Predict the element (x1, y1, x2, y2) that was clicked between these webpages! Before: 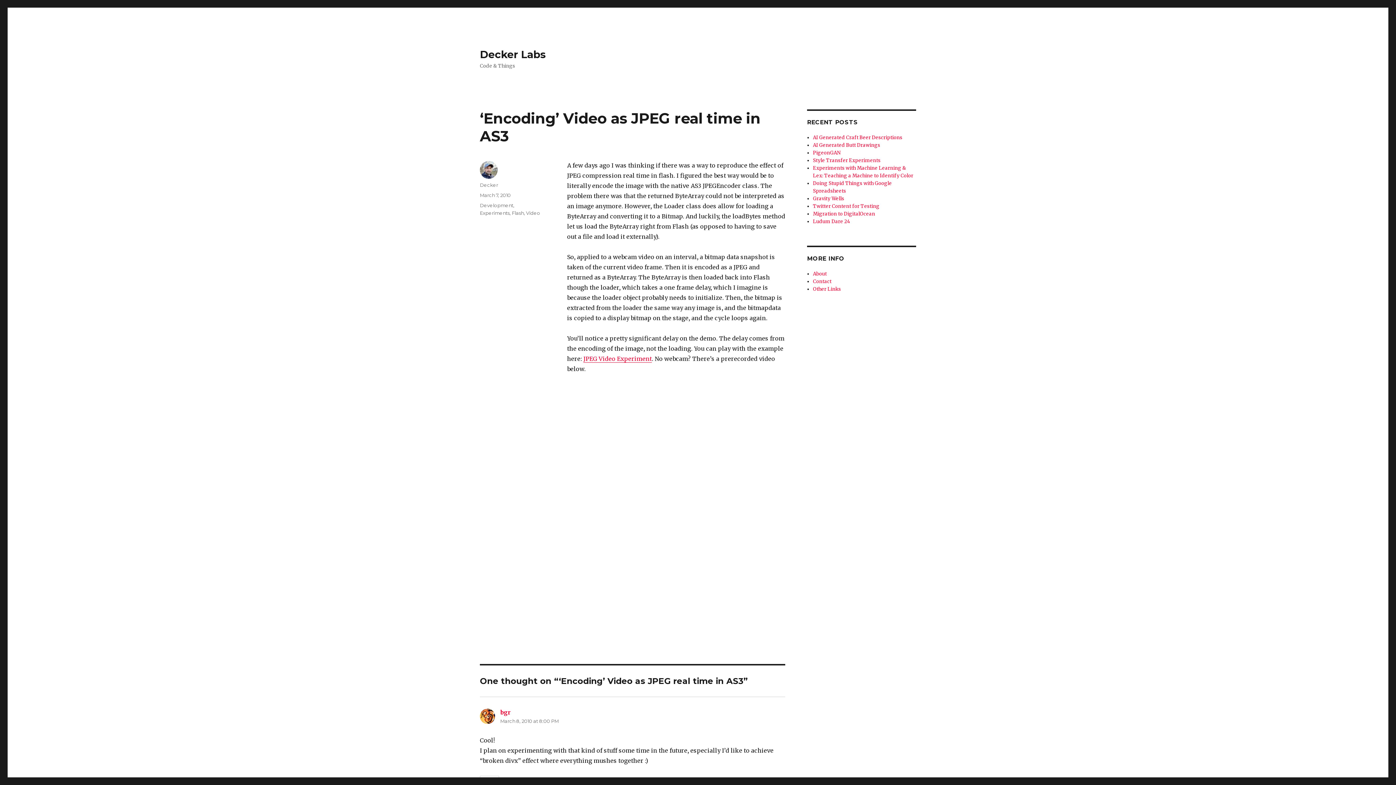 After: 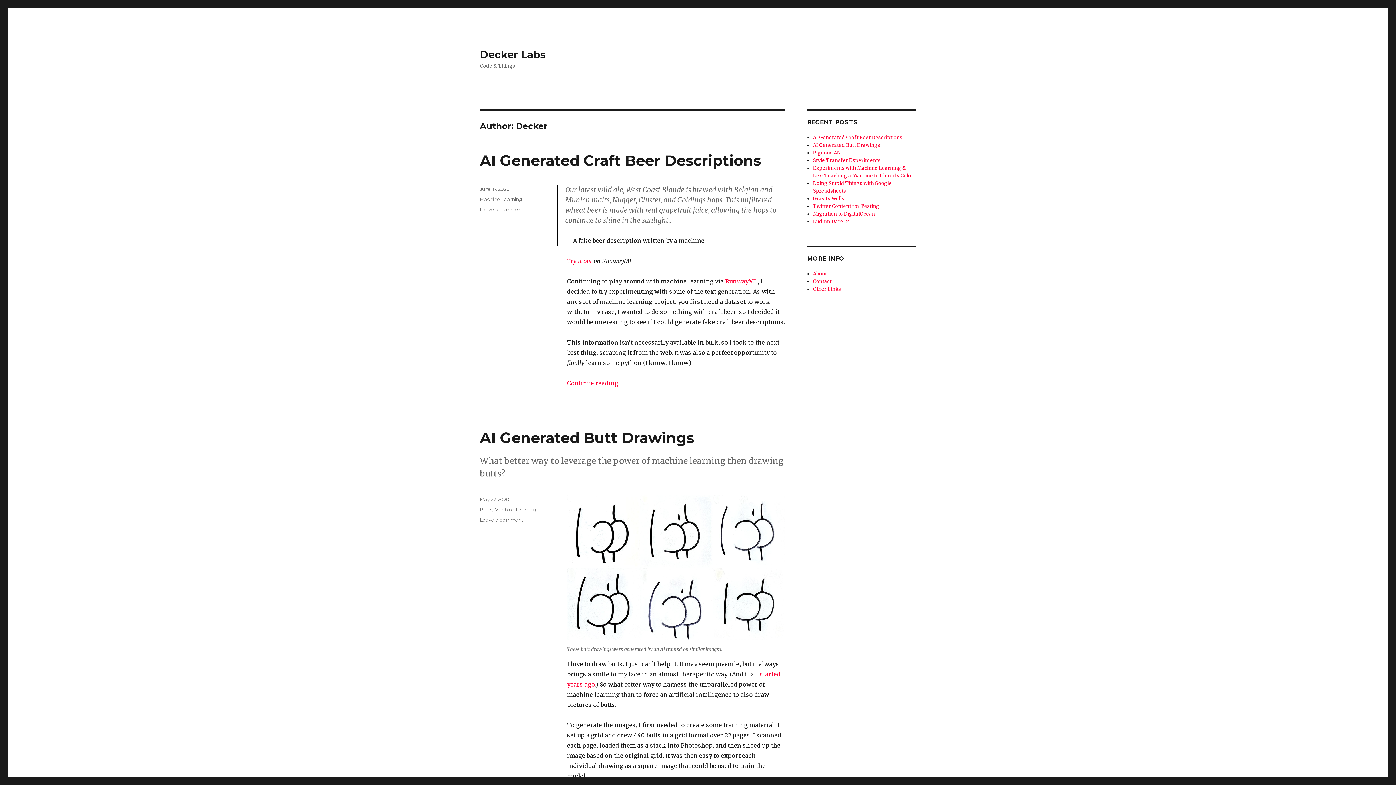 Action: bbox: (480, 182, 498, 188) label: Decker